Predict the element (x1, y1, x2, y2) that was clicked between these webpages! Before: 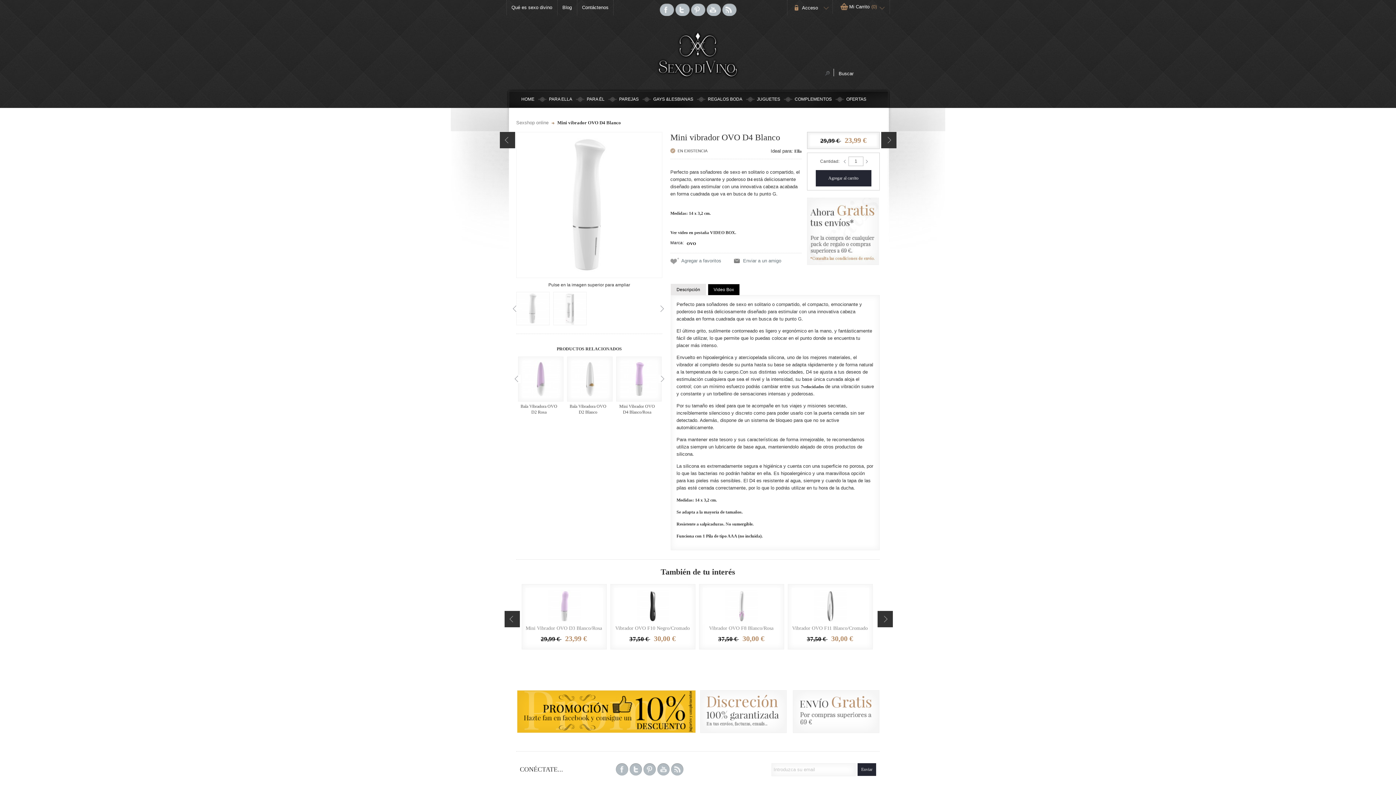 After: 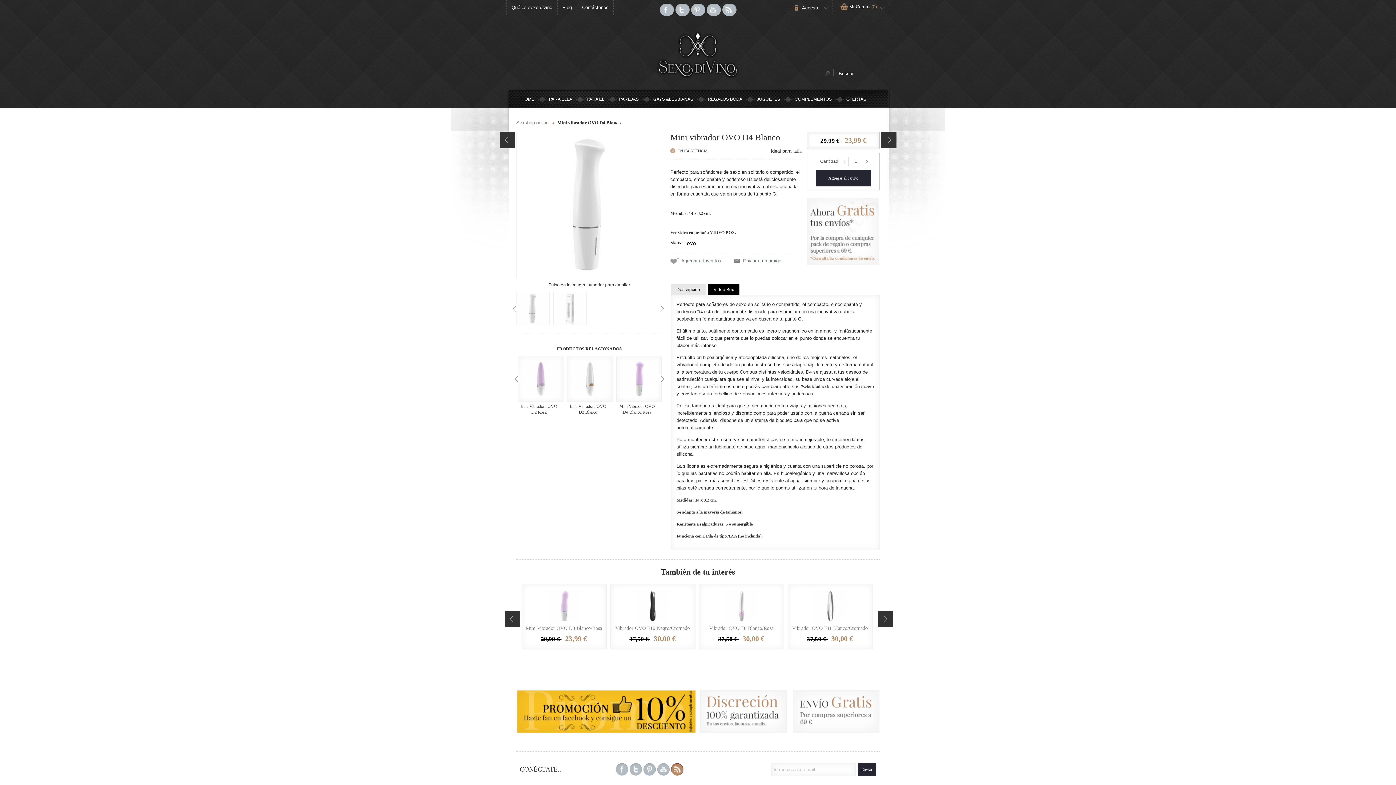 Action: bbox: (671, 763, 683, 776)